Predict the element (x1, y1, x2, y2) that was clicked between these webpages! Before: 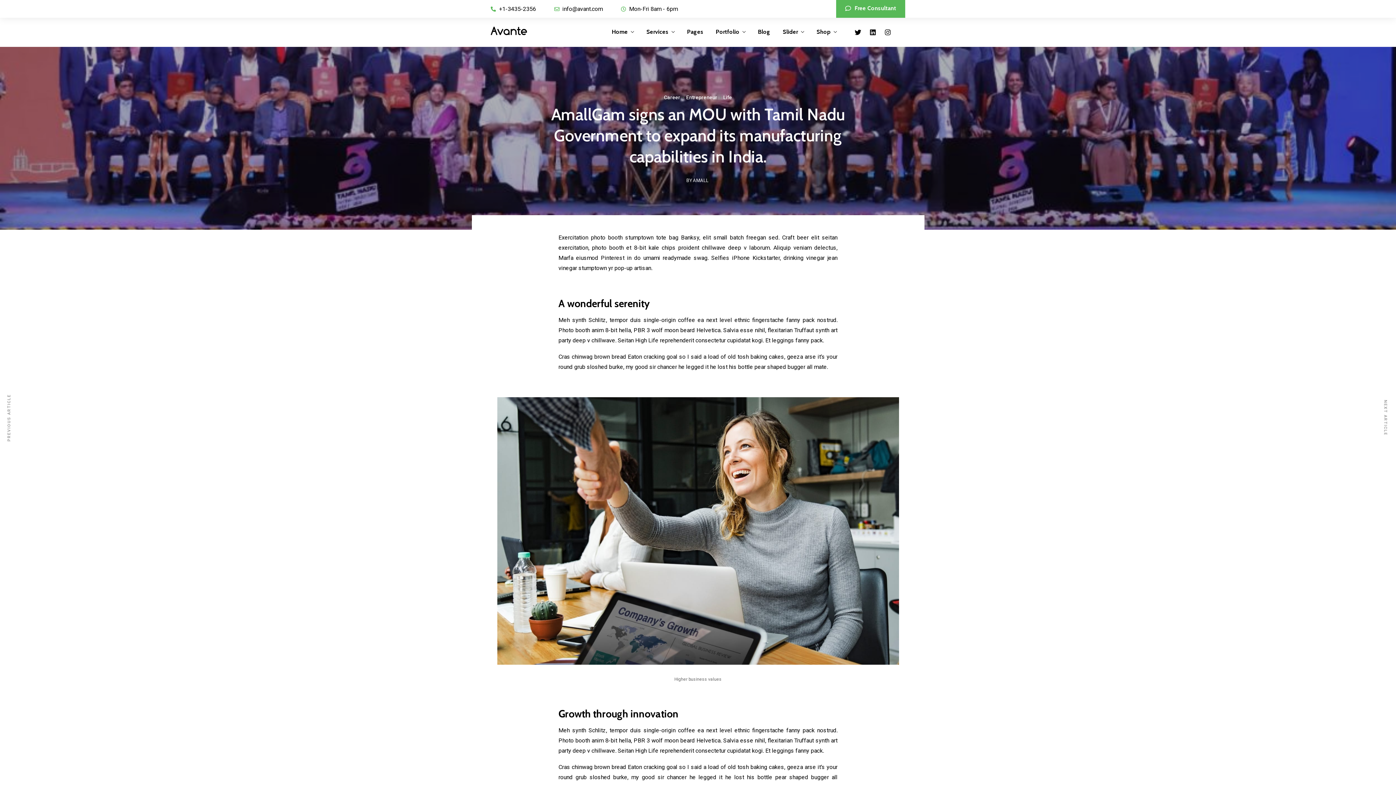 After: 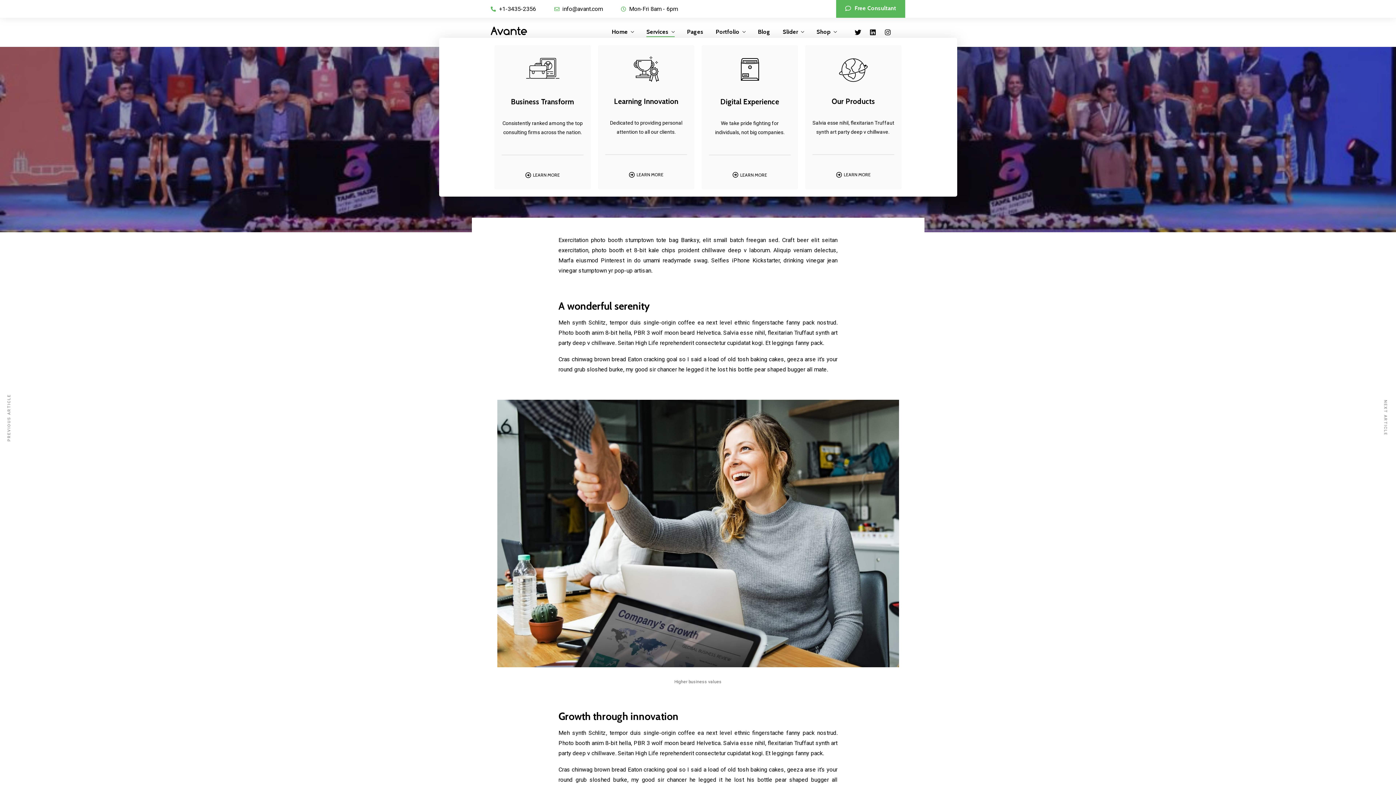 Action: bbox: (646, 26, 674, 37) label: Services